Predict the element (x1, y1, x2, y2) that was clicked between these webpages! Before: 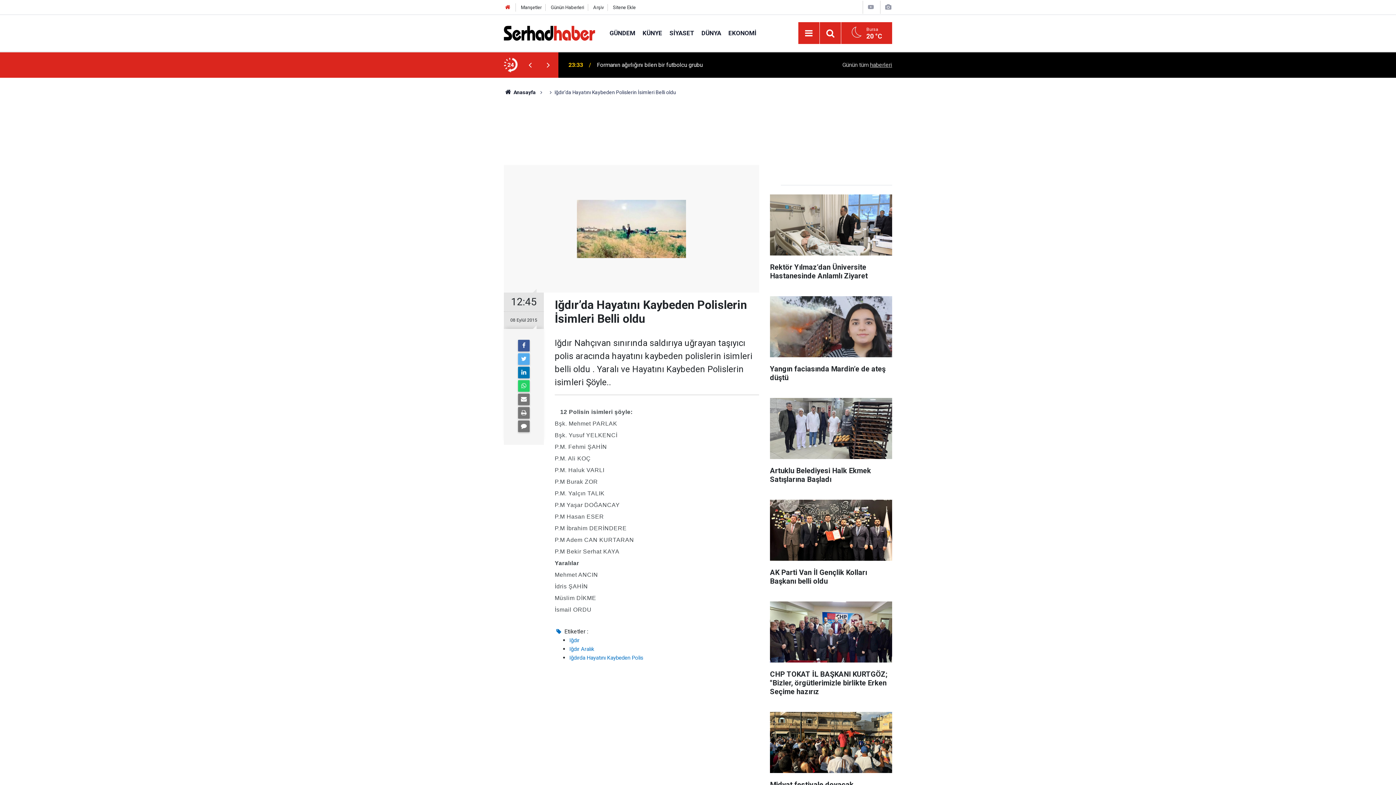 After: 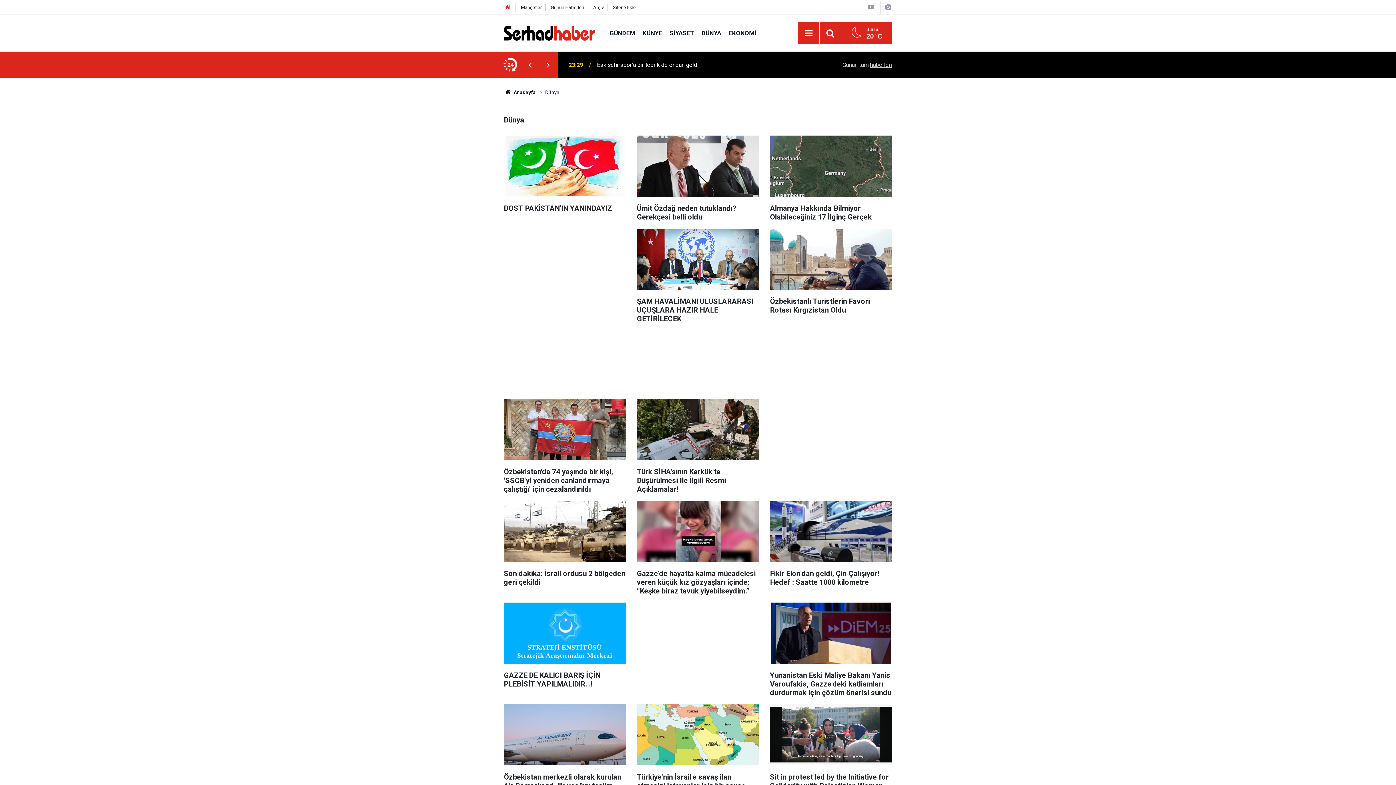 Action: bbox: (698, 29, 724, 36) label: DÜNYA